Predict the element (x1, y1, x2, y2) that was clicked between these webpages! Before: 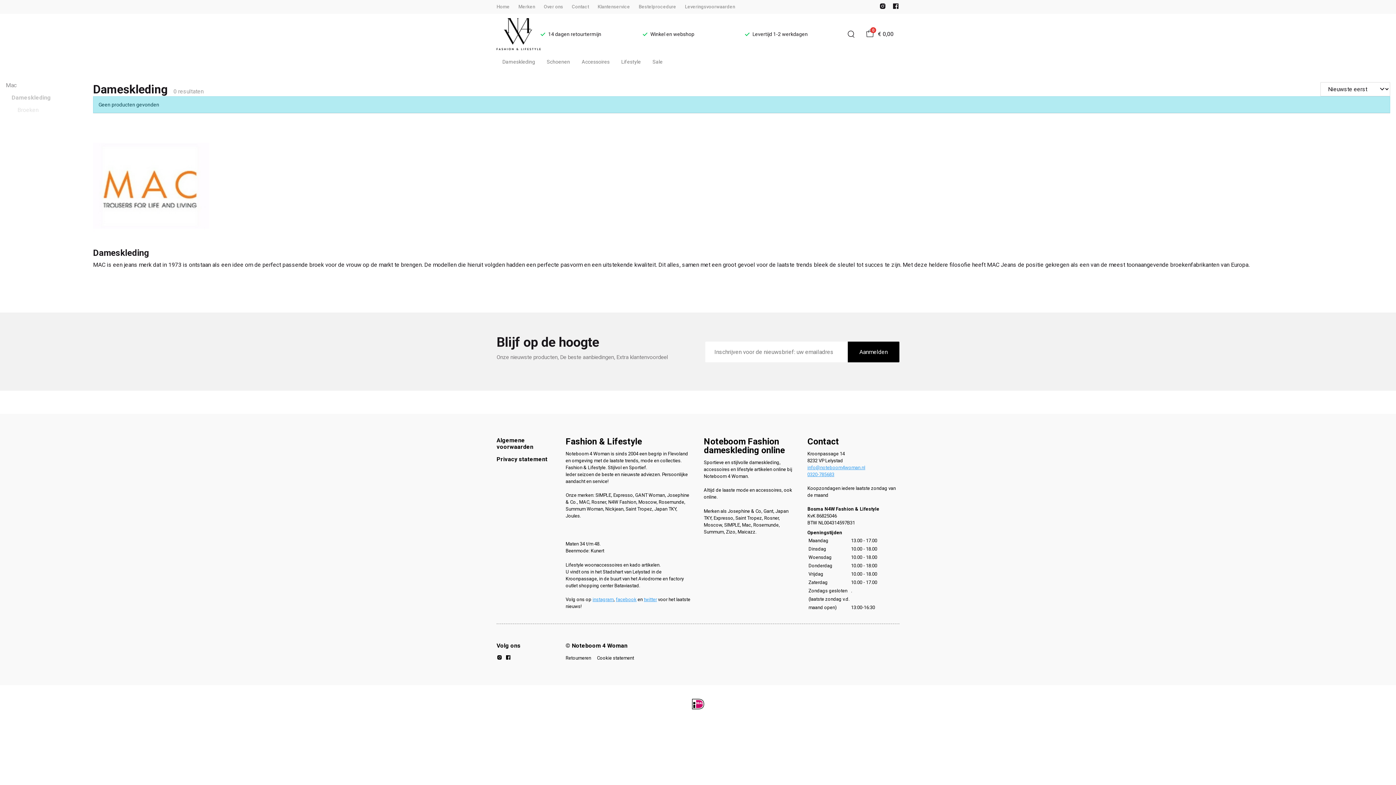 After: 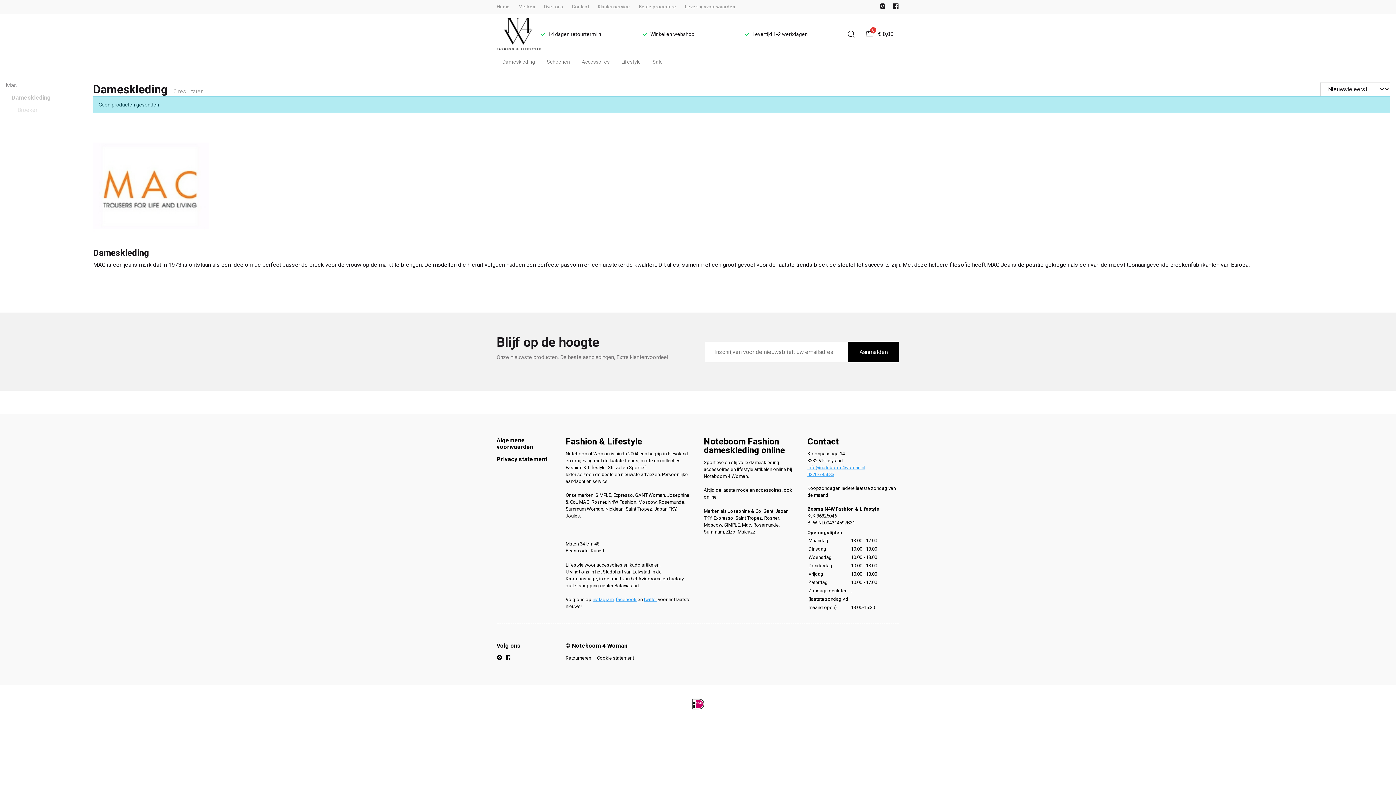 Action: bbox: (879, 4, 886, 11)